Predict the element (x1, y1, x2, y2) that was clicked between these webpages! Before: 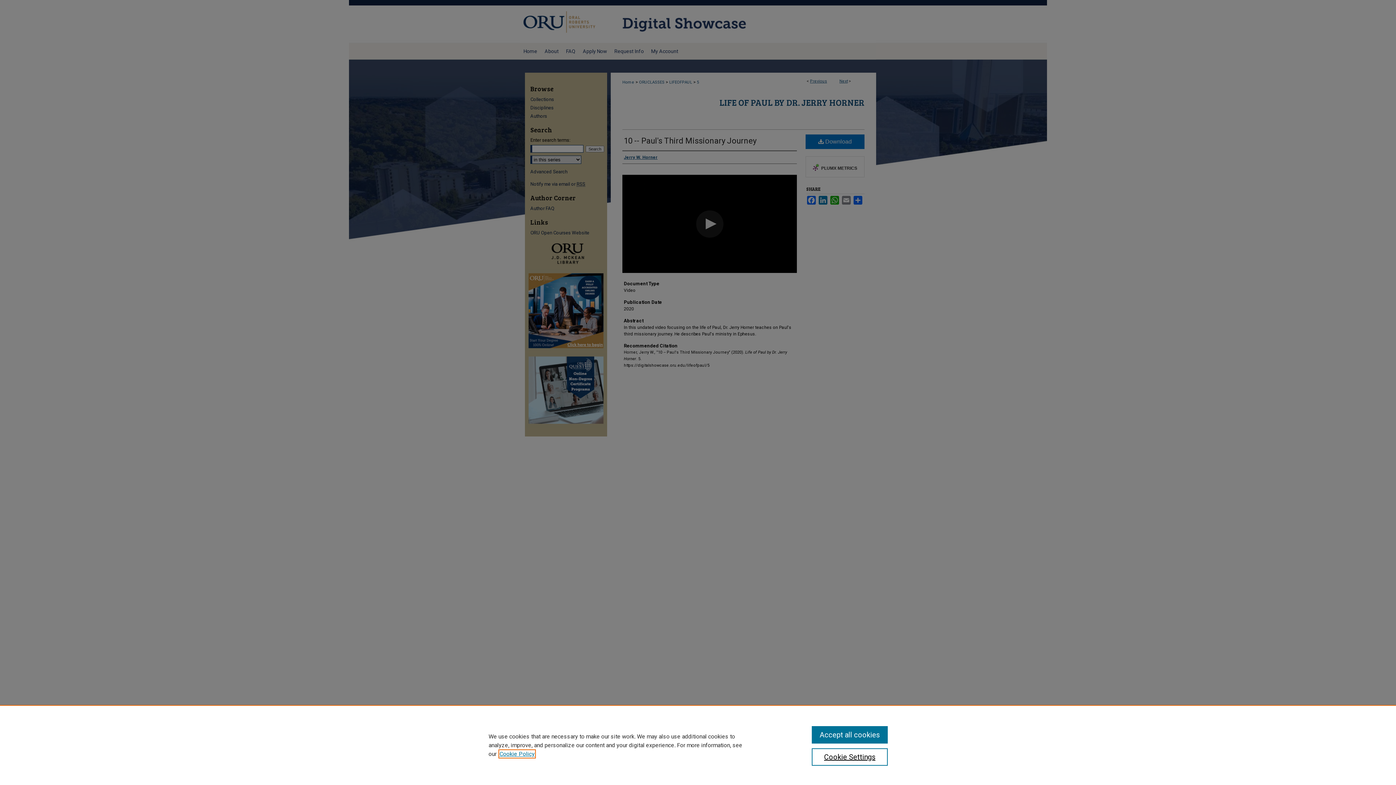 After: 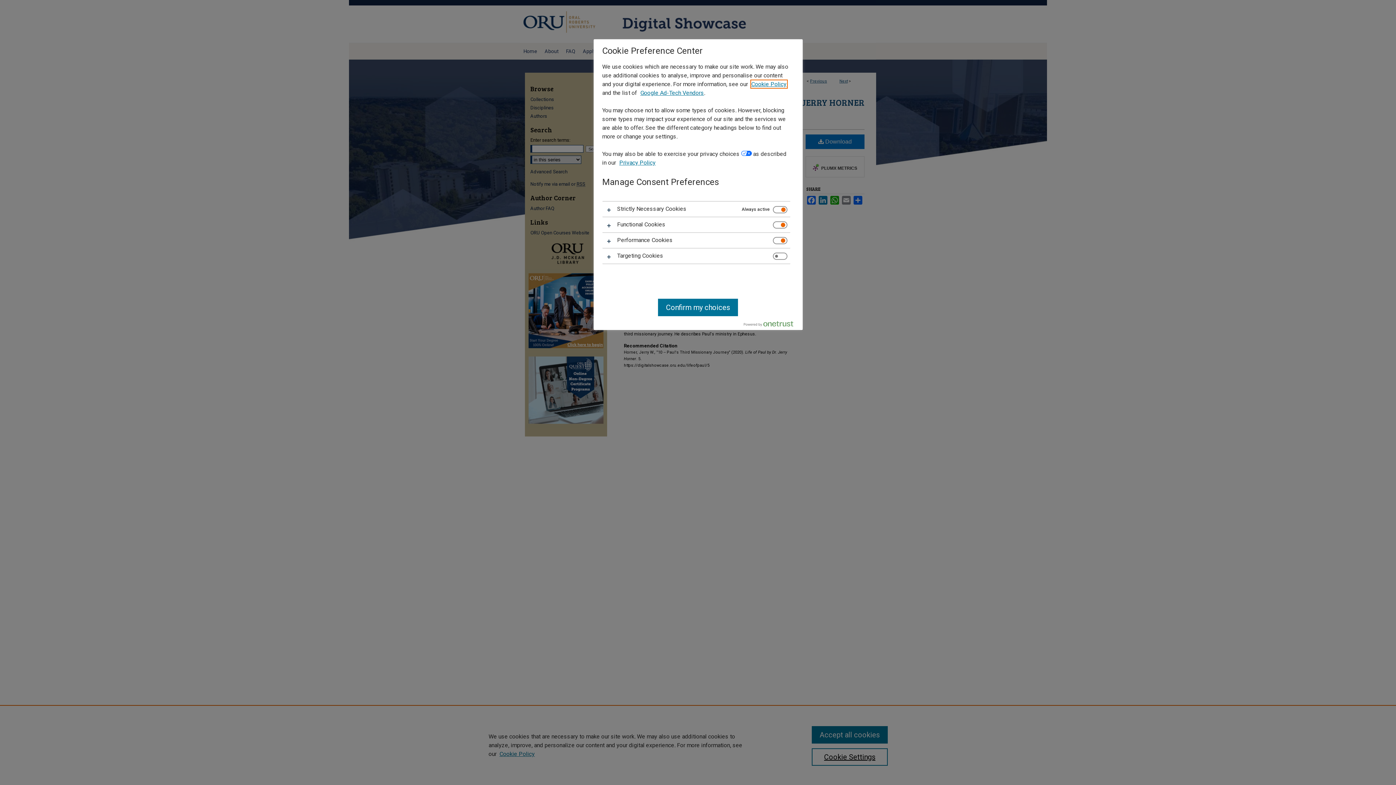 Action: label: Cookie Settings bbox: (811, 748, 887, 766)